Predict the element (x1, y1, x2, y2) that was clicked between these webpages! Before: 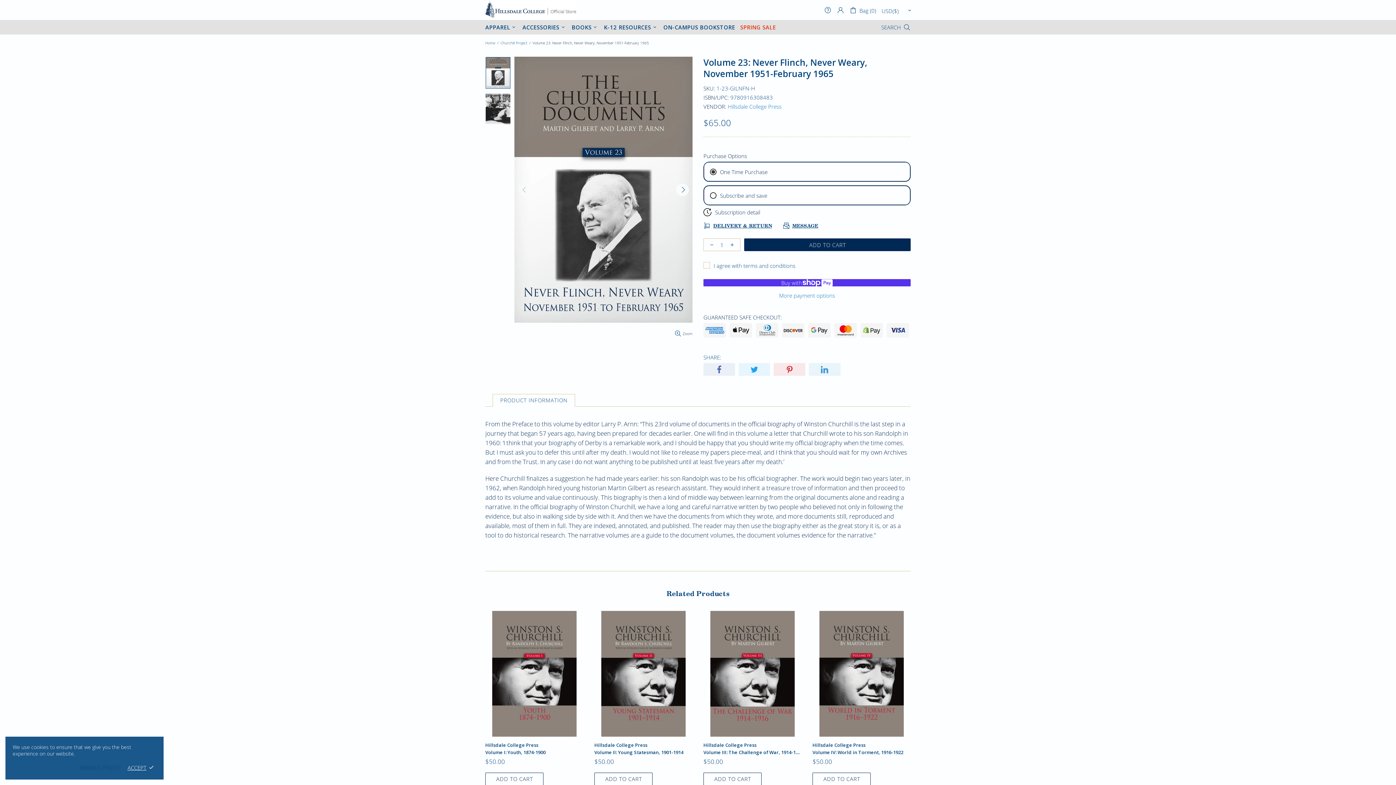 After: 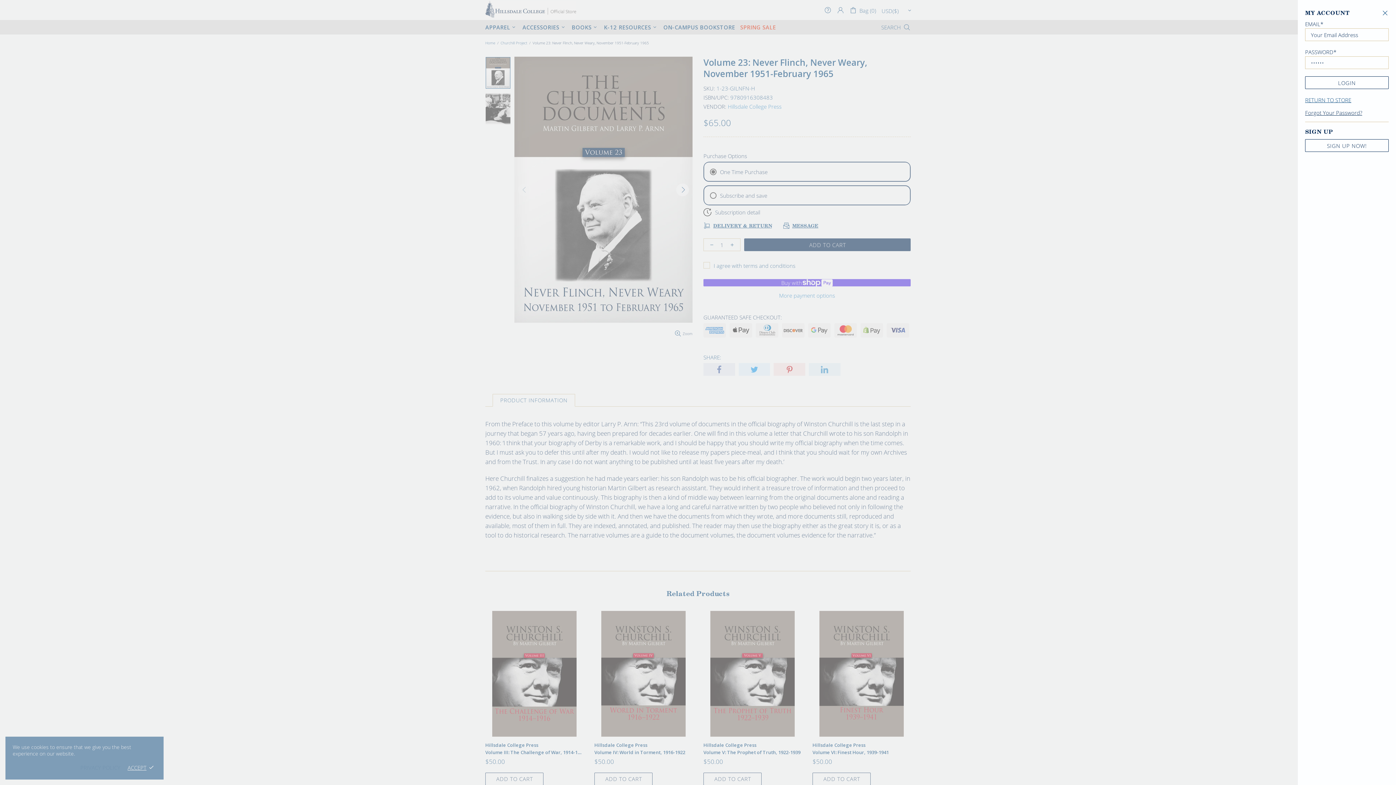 Action: bbox: (837, 6, 844, 13)